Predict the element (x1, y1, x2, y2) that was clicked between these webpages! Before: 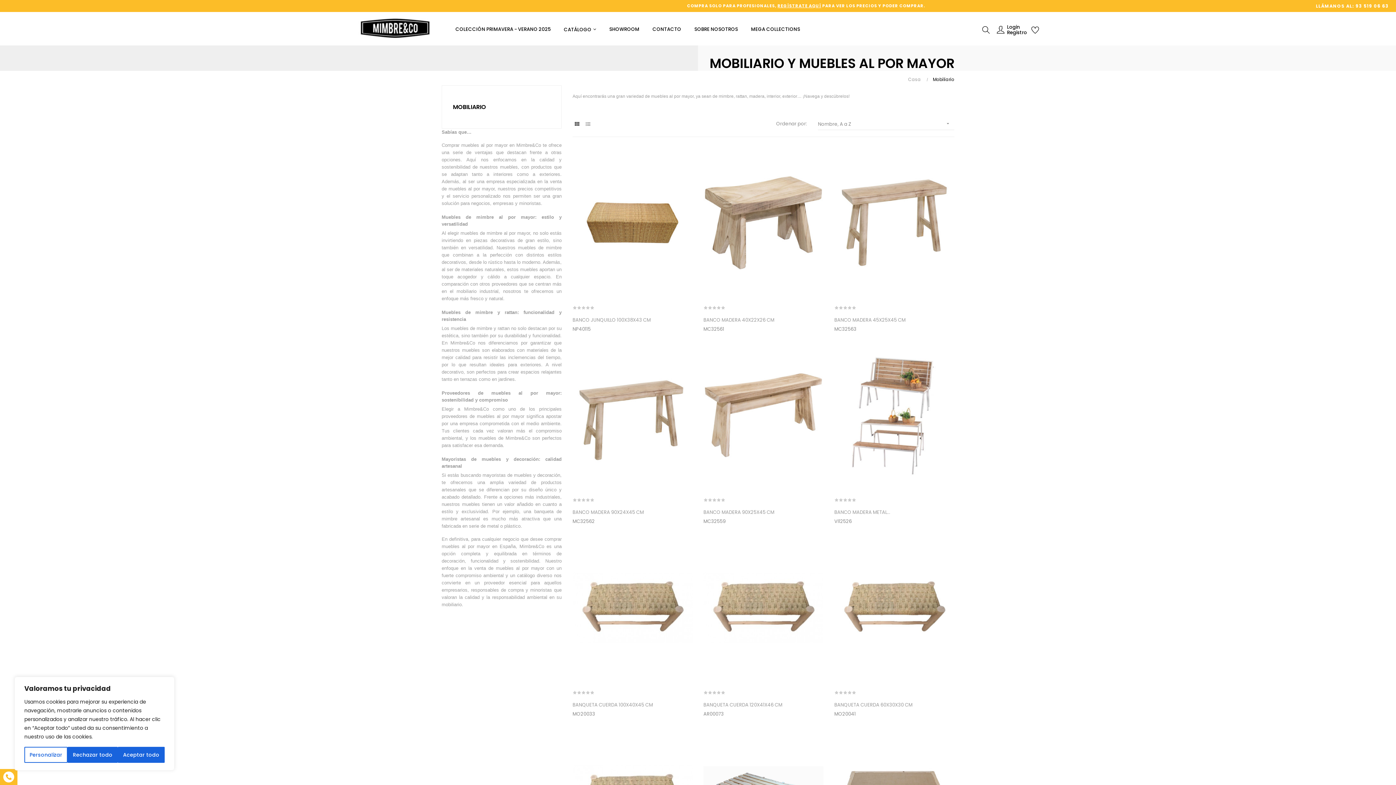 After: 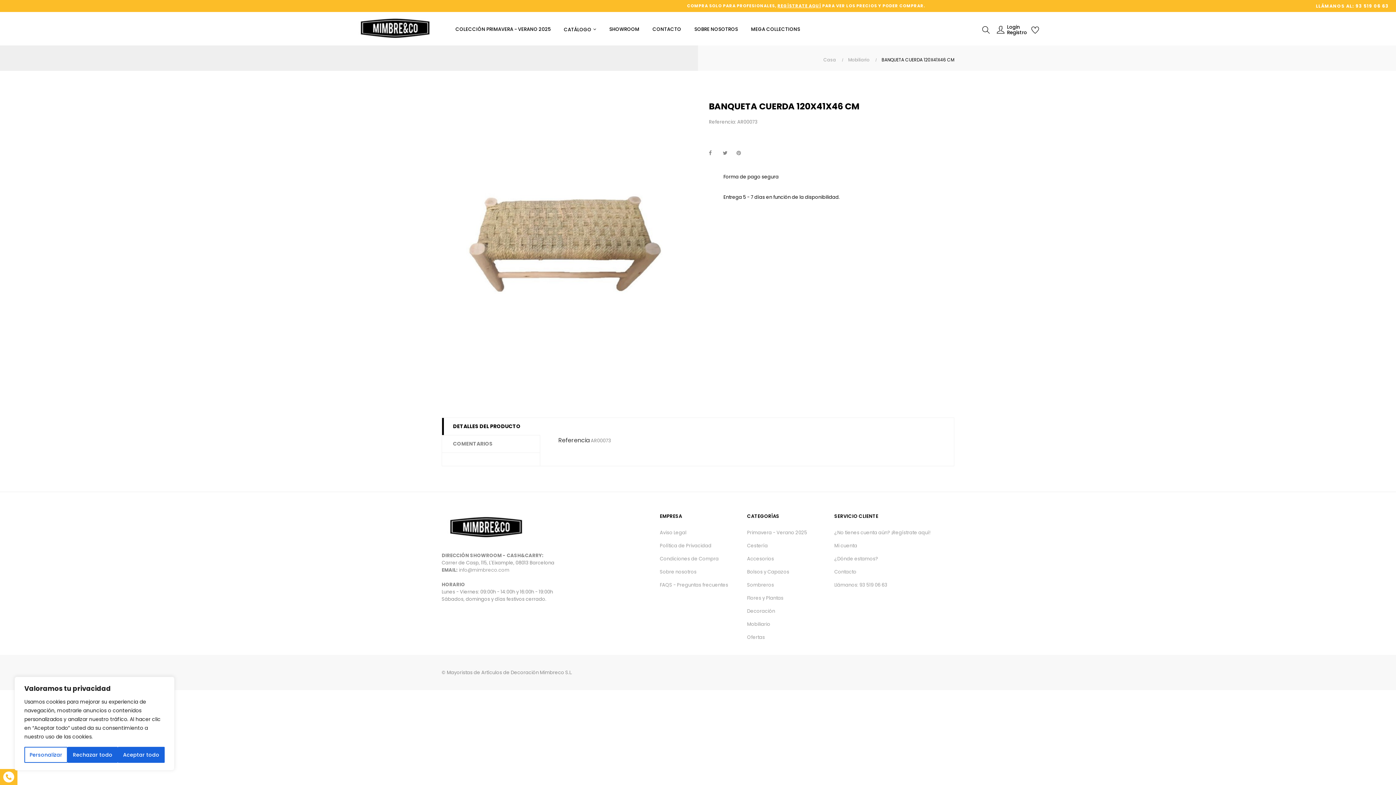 Action: bbox: (703, 533, 823, 683)